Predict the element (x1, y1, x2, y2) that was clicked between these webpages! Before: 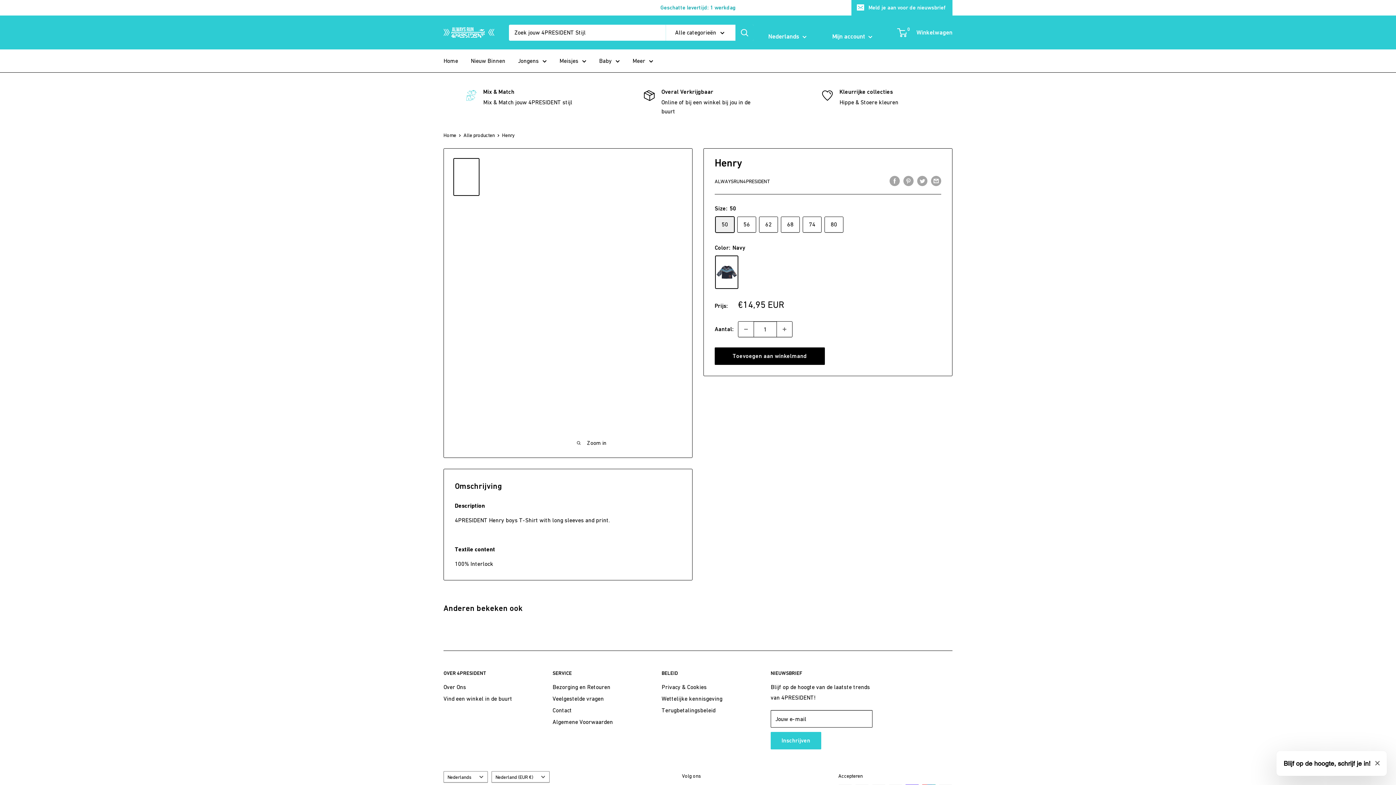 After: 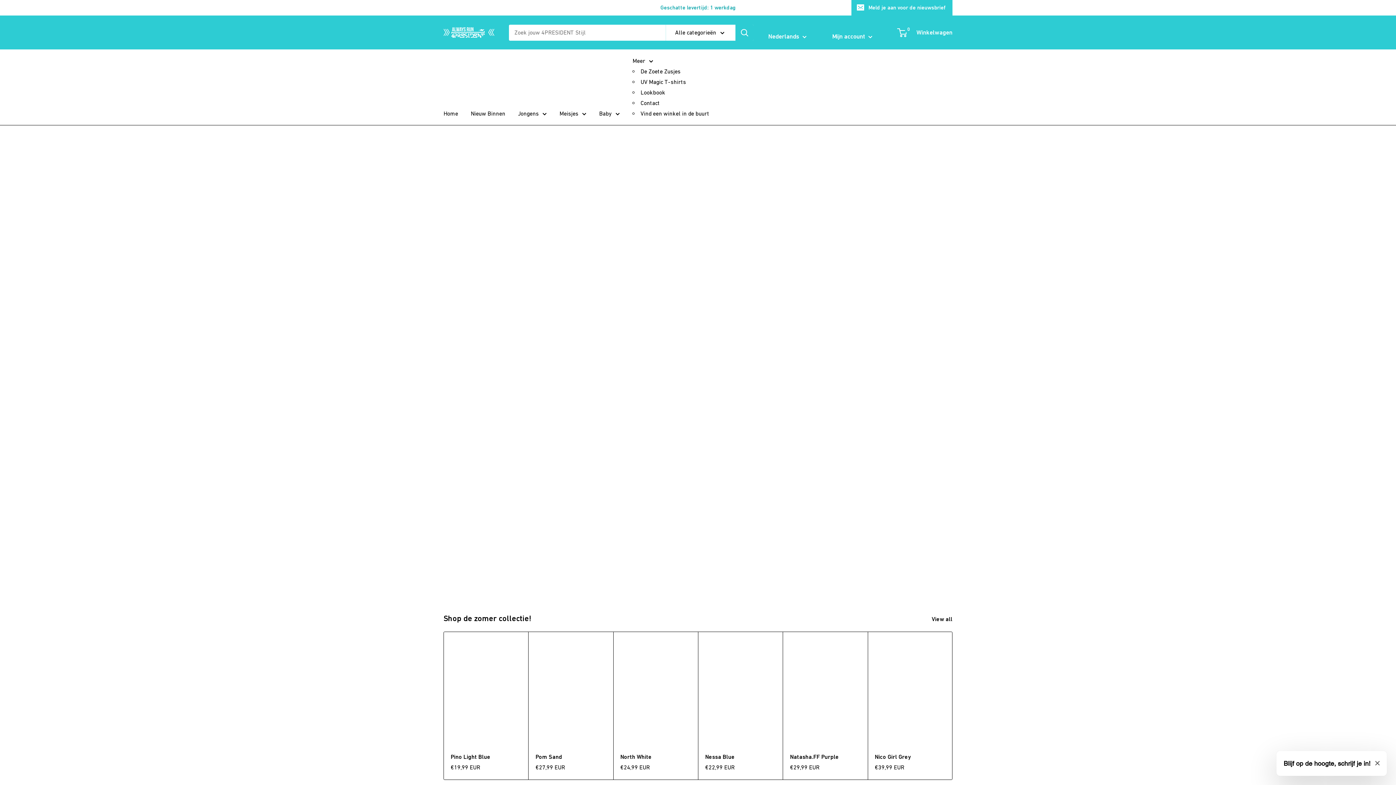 Action: label: alwaysrun4president bbox: (443, 27, 494, 37)